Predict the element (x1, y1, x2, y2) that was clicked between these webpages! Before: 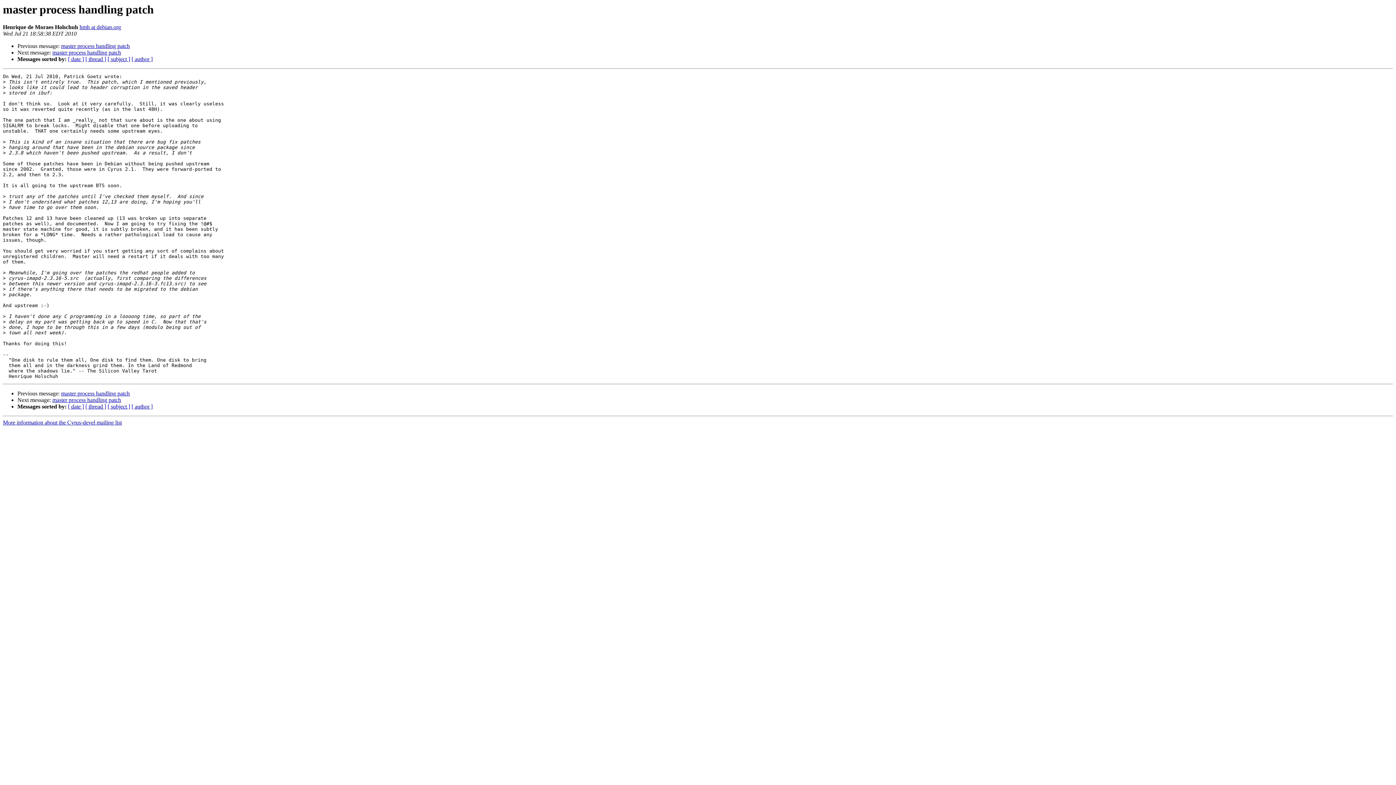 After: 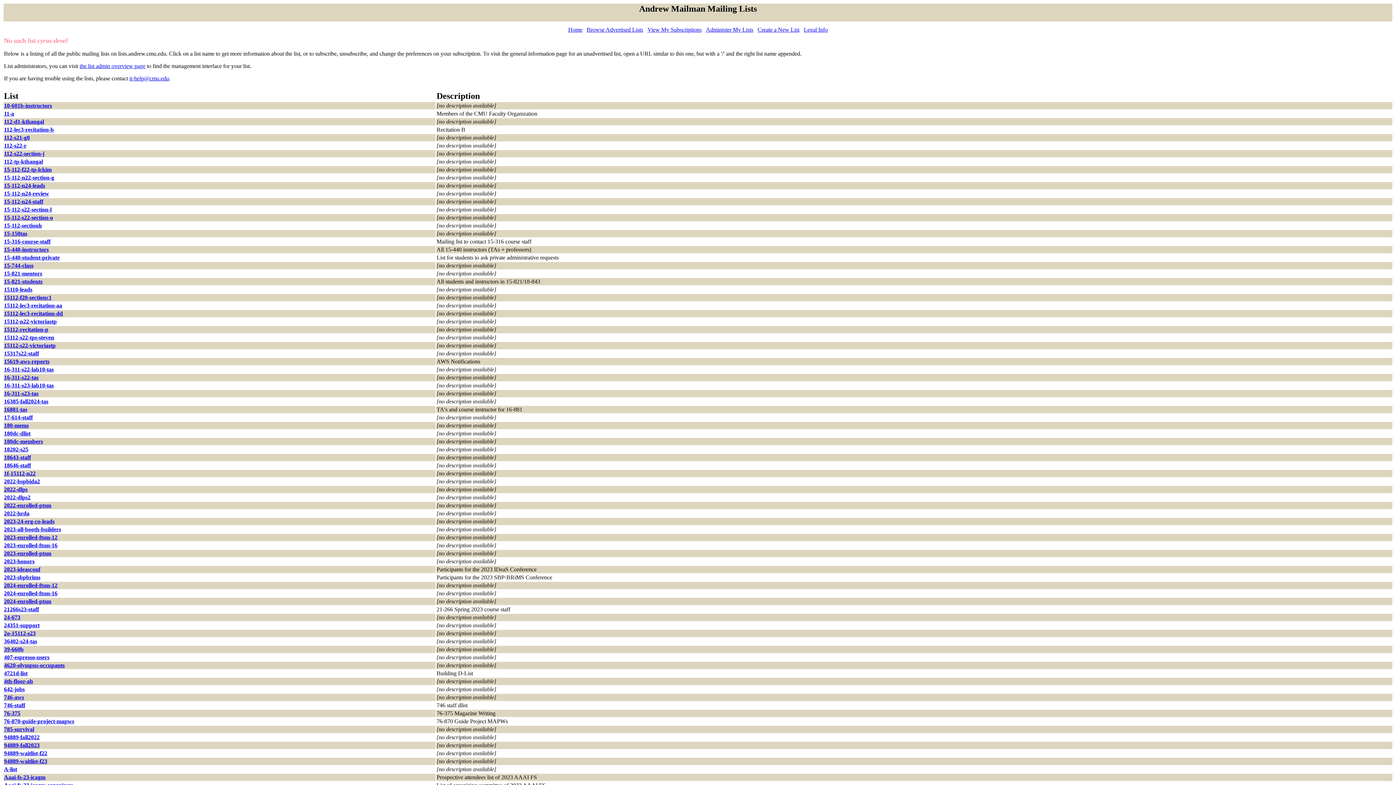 Action: label: More information about the Cyrus-devel mailing list bbox: (2, 419, 121, 425)